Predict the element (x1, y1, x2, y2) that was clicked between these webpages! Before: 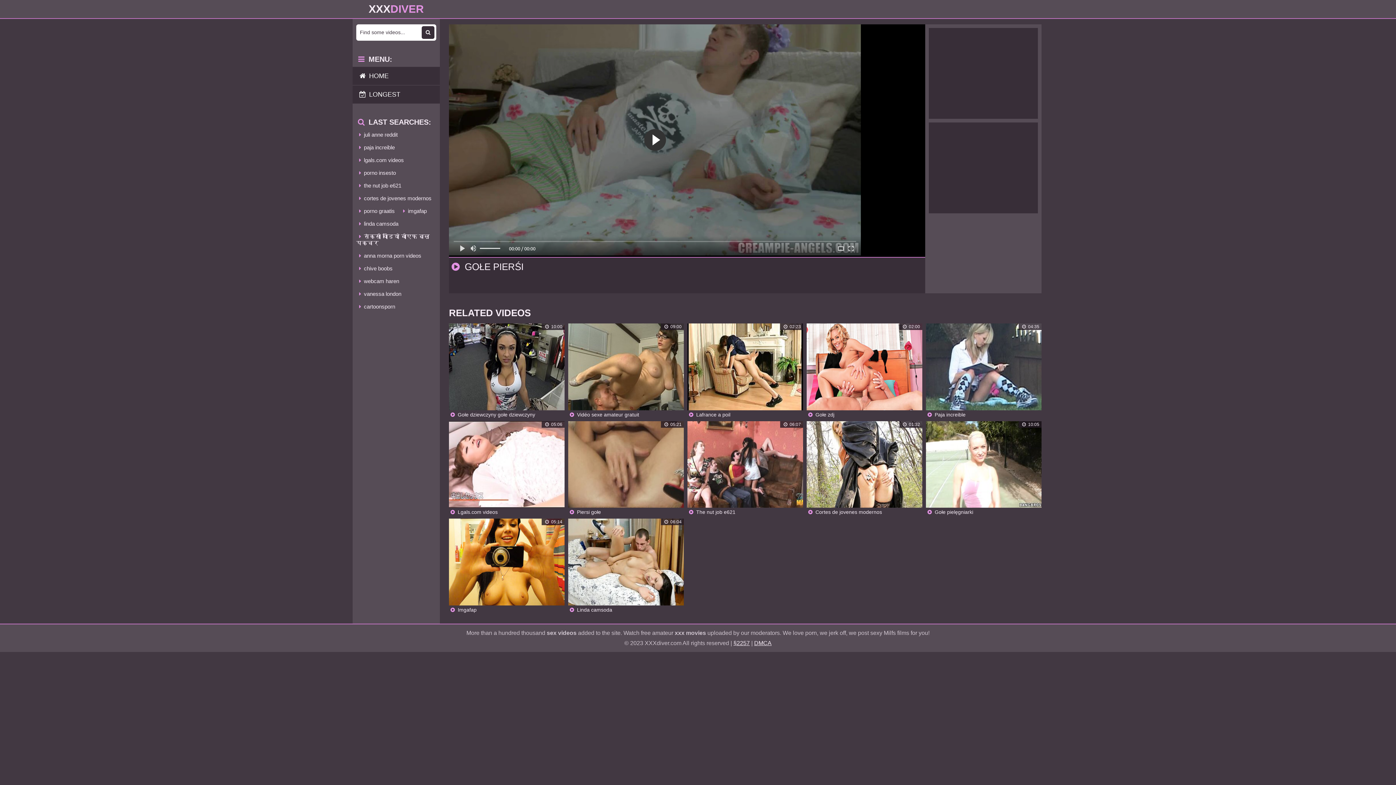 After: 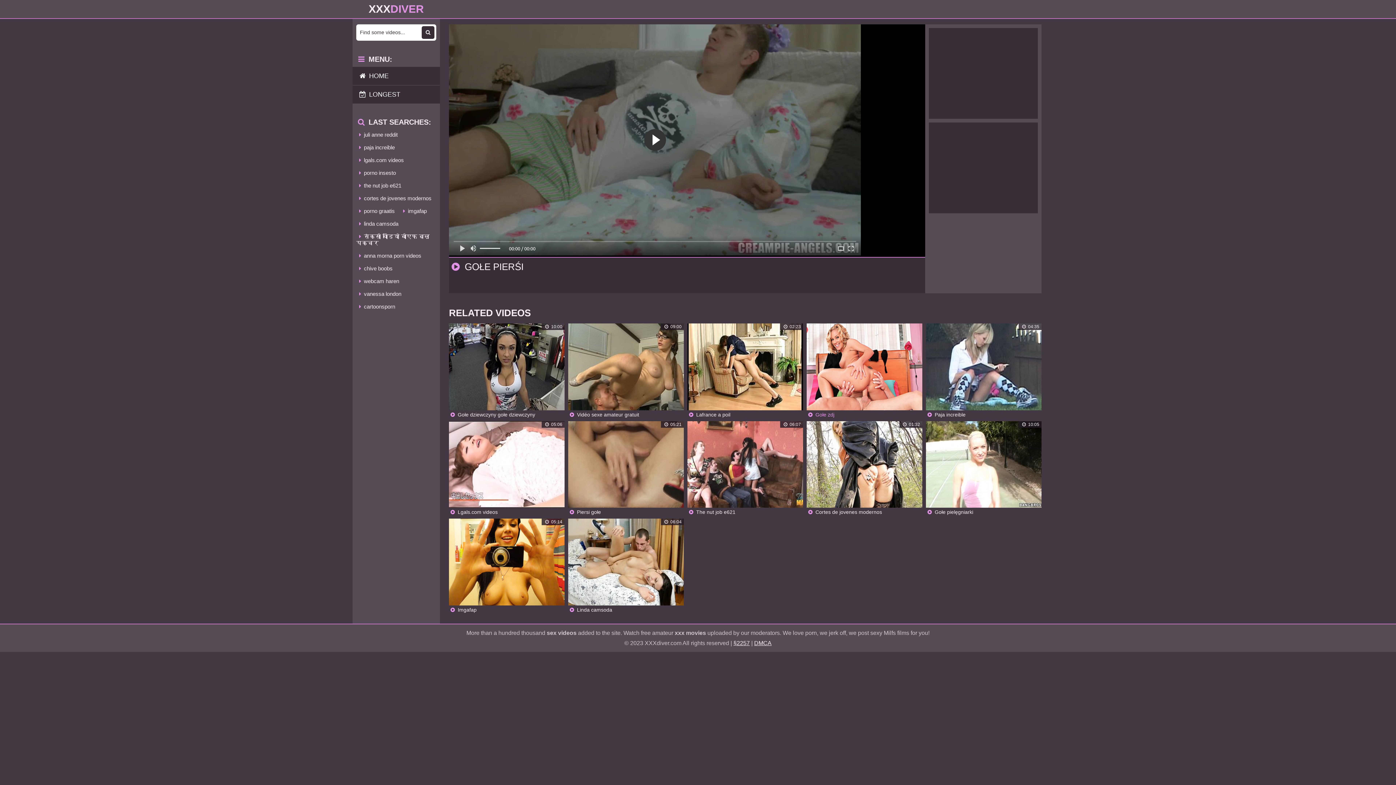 Action: label:  Gołe zdj bbox: (806, 323, 922, 417)